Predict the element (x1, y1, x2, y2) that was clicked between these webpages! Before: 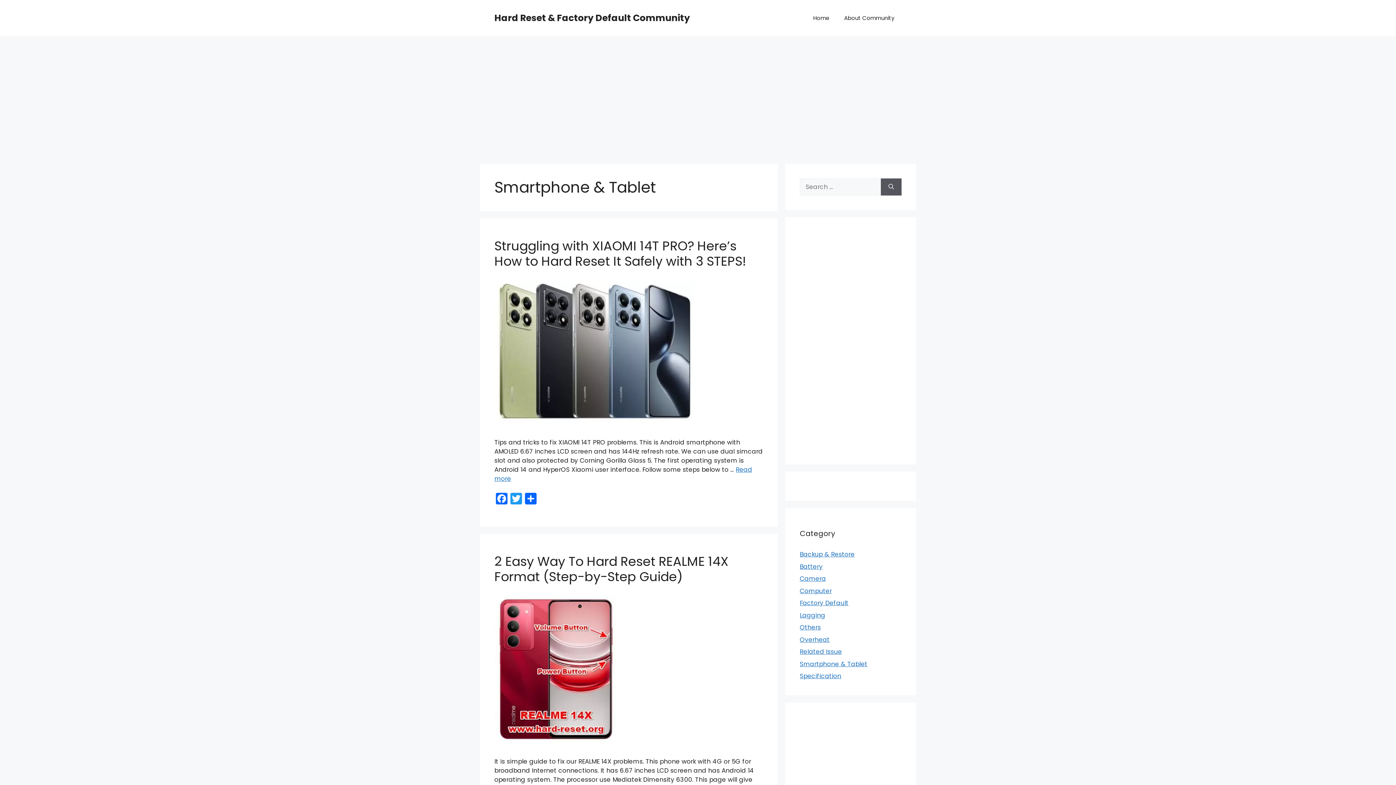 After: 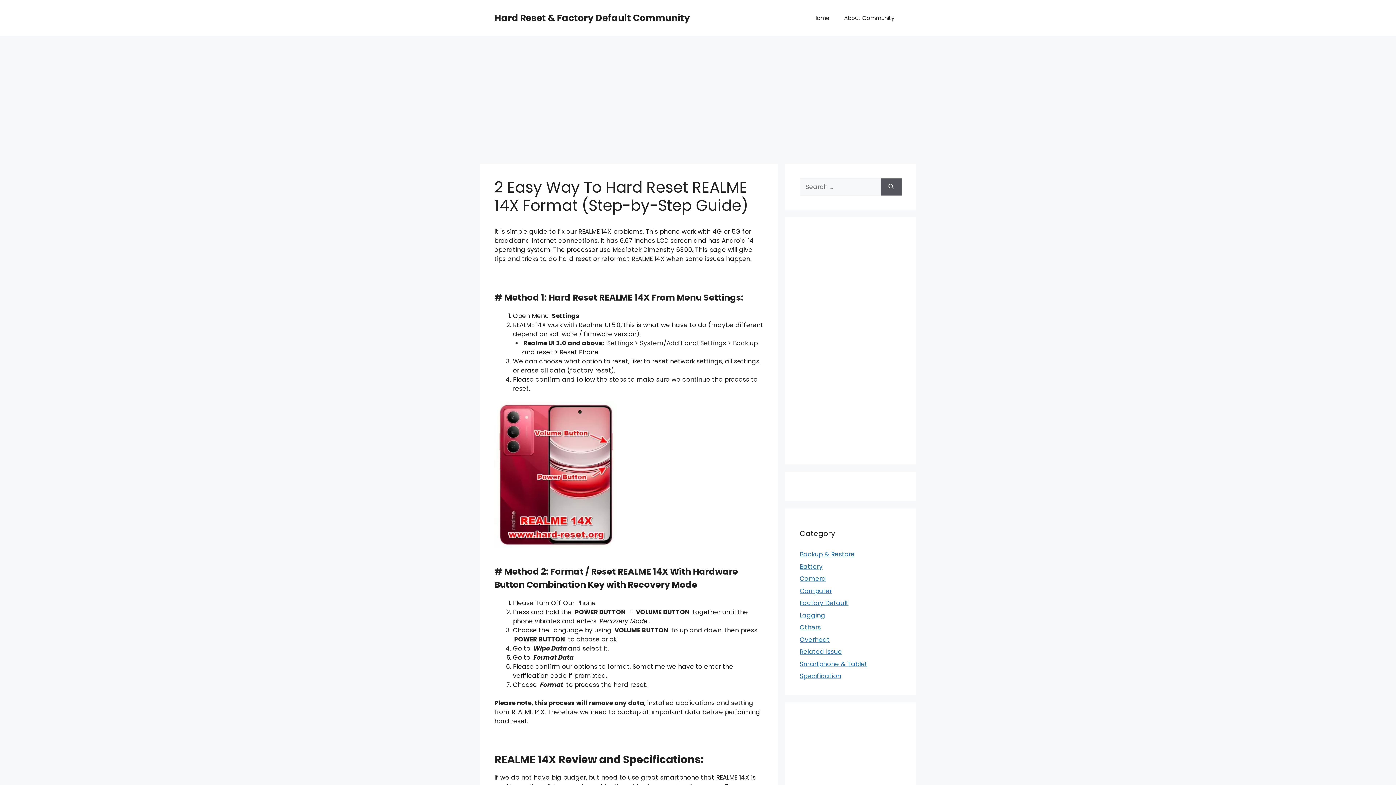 Action: bbox: (494, 769, 616, 778)